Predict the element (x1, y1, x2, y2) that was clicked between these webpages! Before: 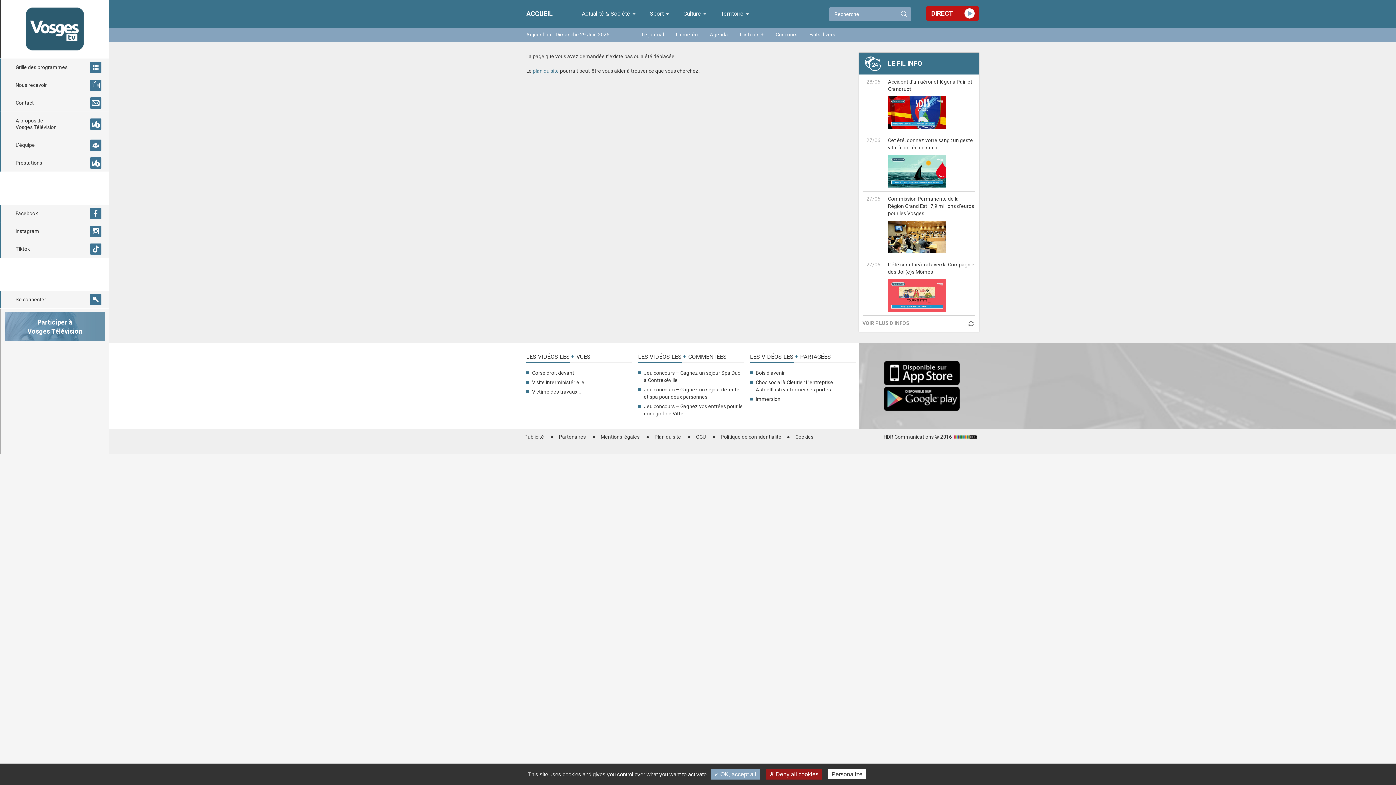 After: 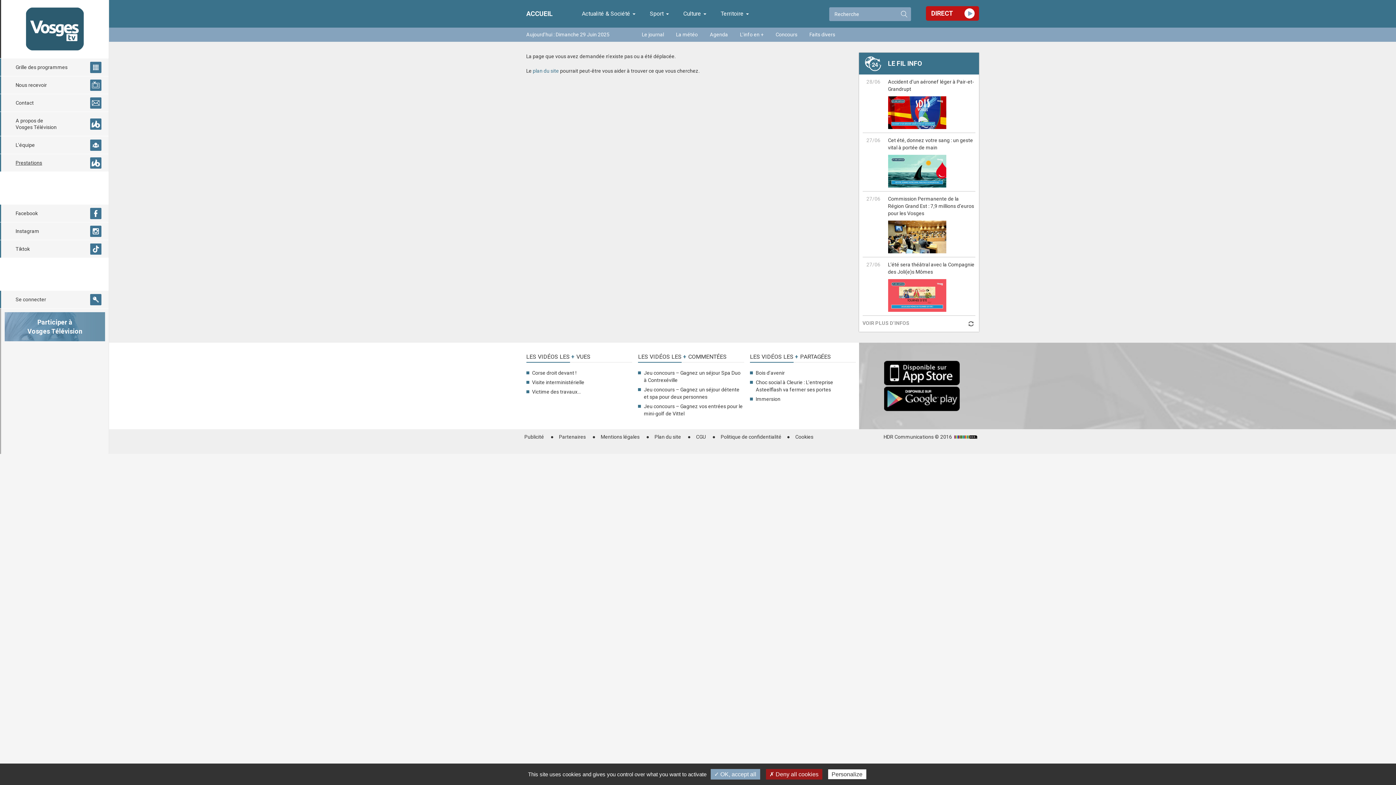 Action: label: Prestations bbox: (0, 154, 108, 171)